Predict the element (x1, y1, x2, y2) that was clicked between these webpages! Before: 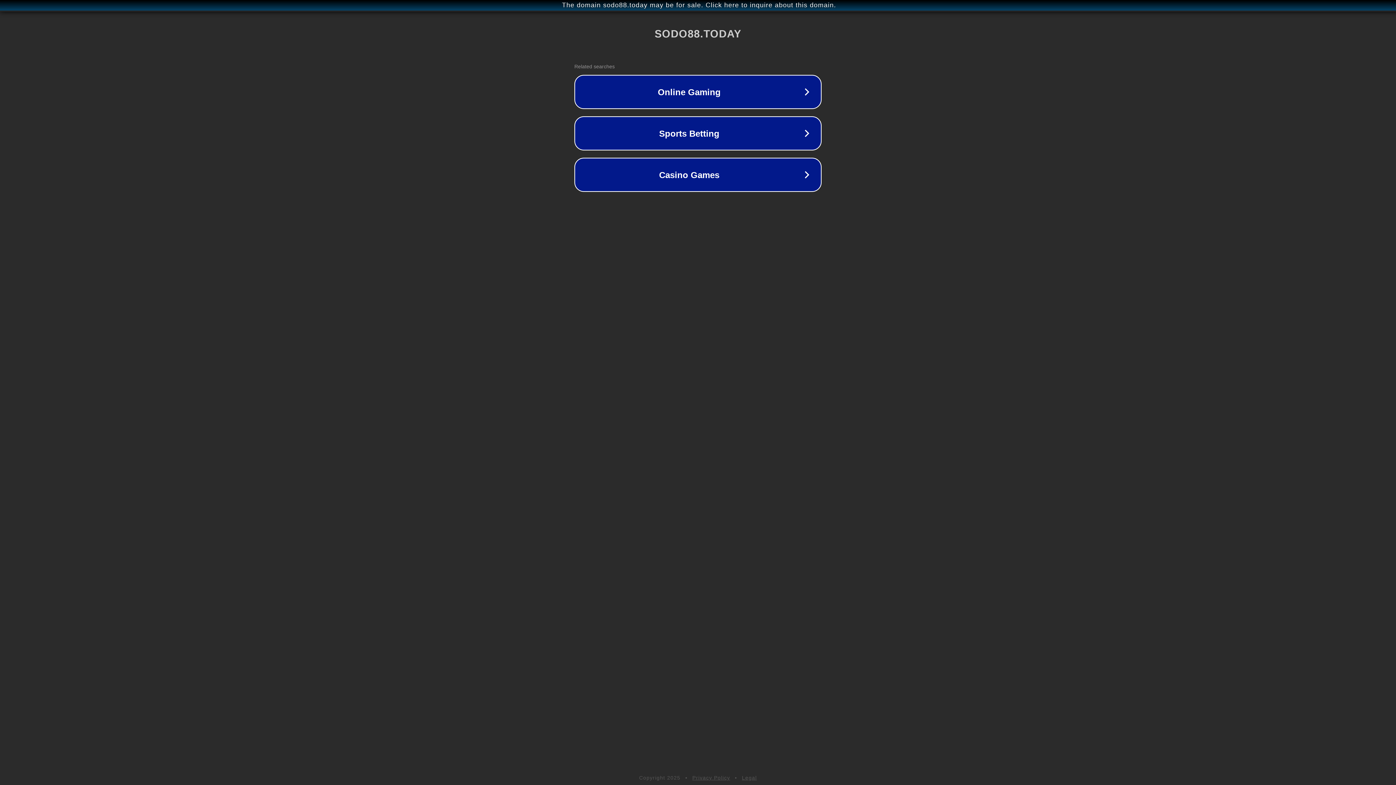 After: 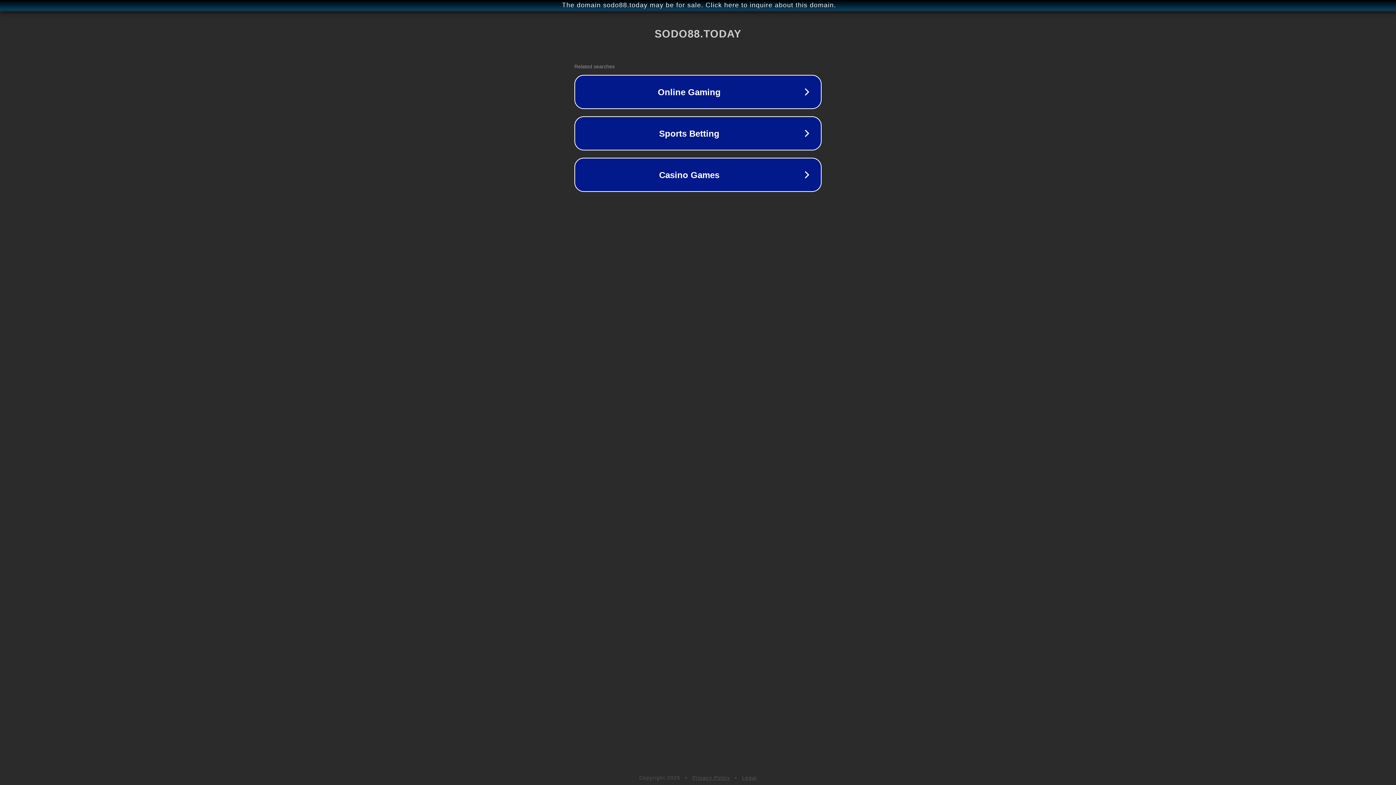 Action: label: Privacy Policy bbox: (692, 775, 730, 781)